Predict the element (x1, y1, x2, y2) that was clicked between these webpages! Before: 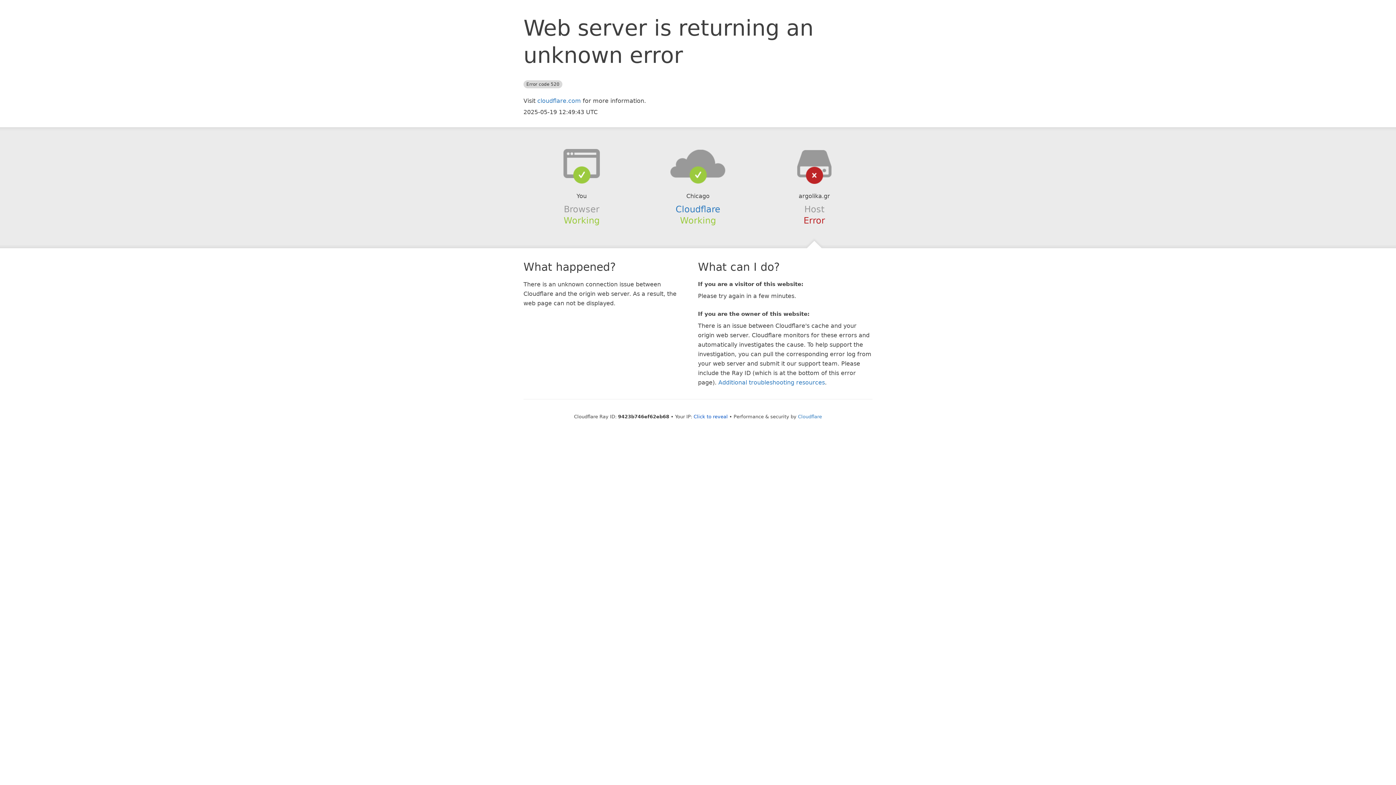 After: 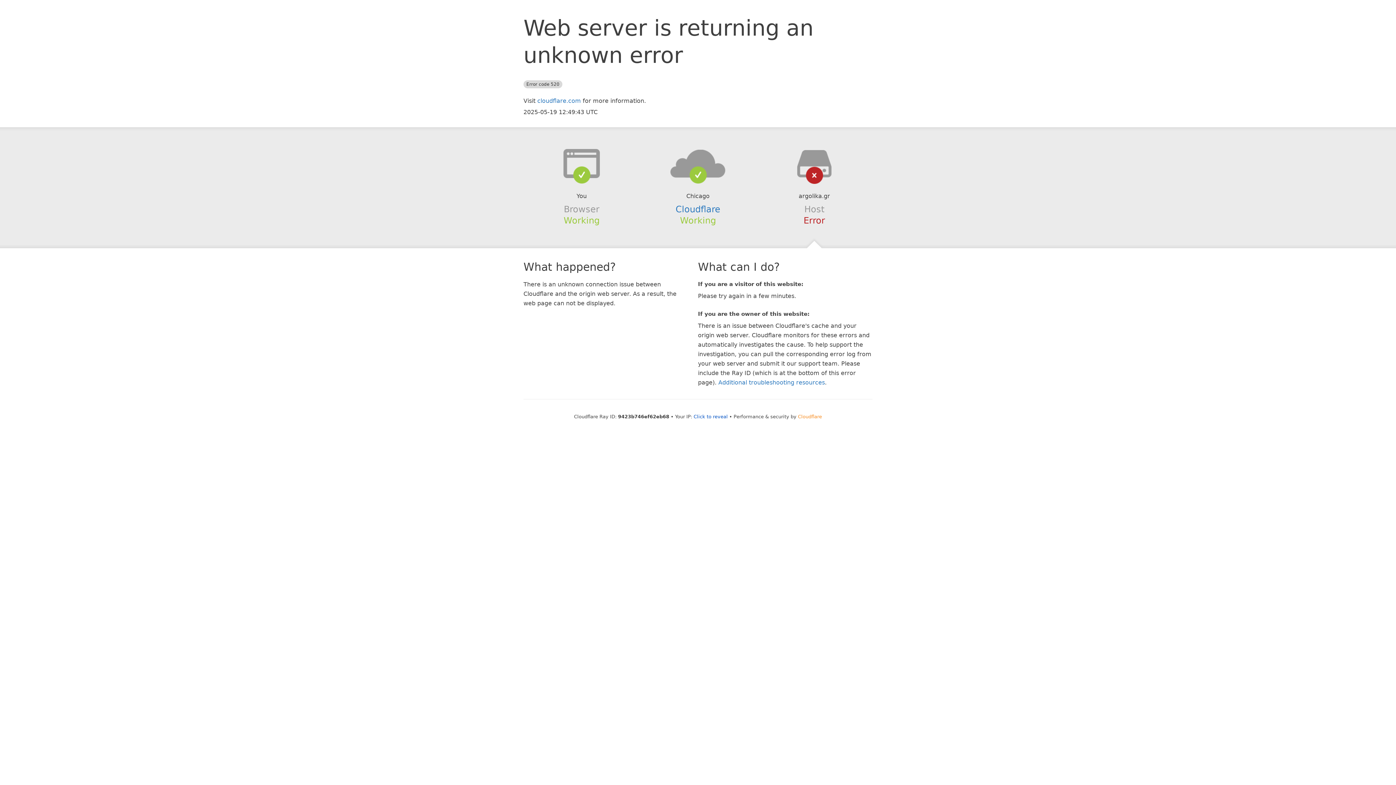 Action: bbox: (798, 414, 822, 419) label: Cloudflare